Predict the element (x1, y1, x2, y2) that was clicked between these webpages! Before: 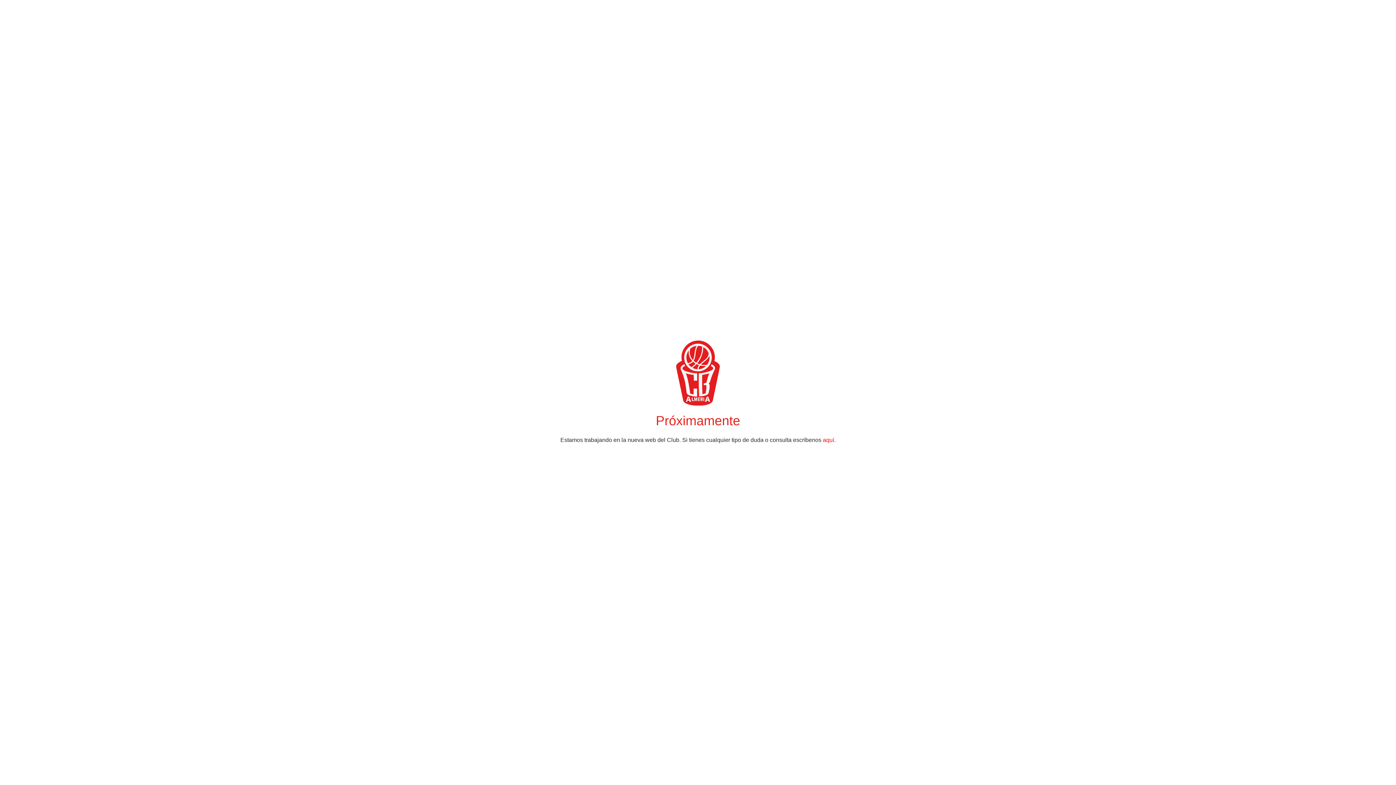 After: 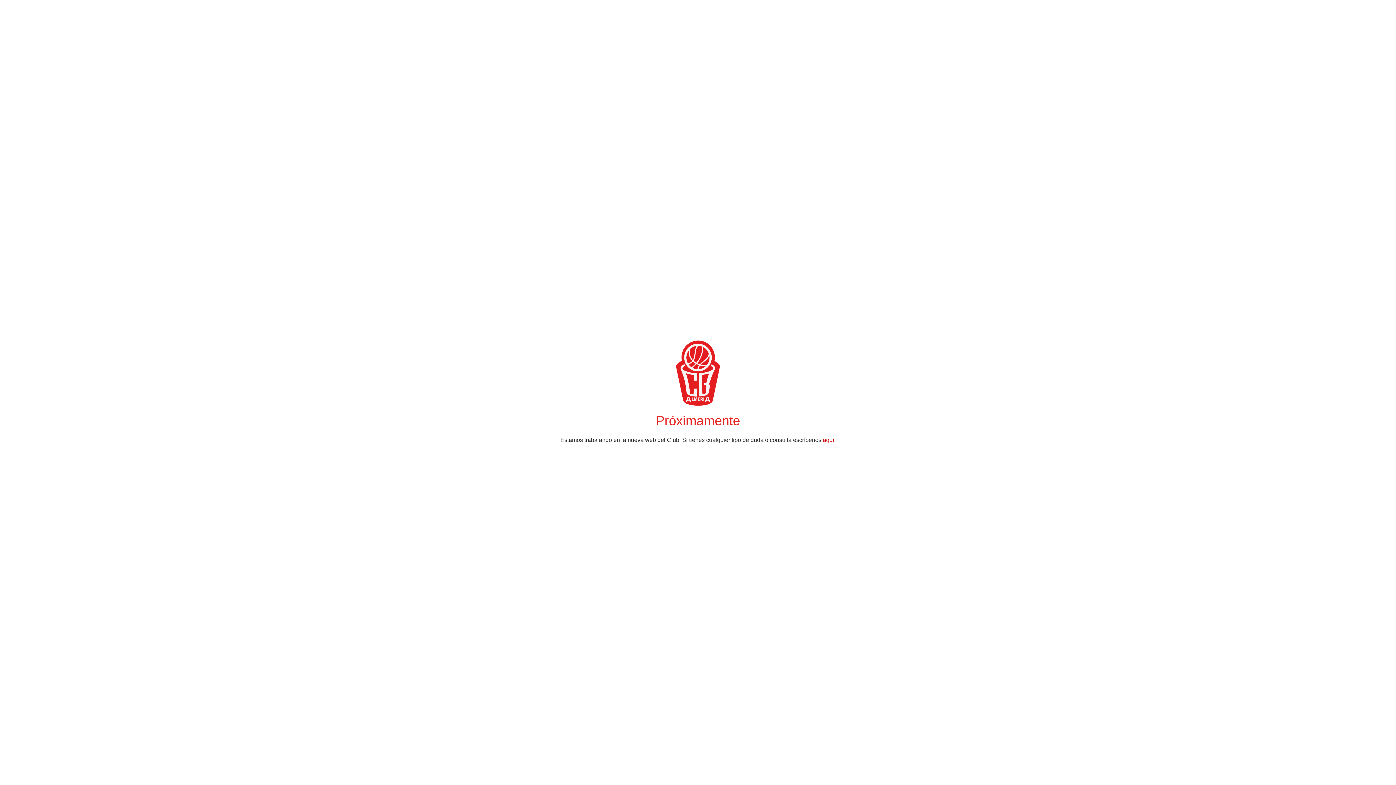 Action: bbox: (823, 436, 834, 443) label: aquí